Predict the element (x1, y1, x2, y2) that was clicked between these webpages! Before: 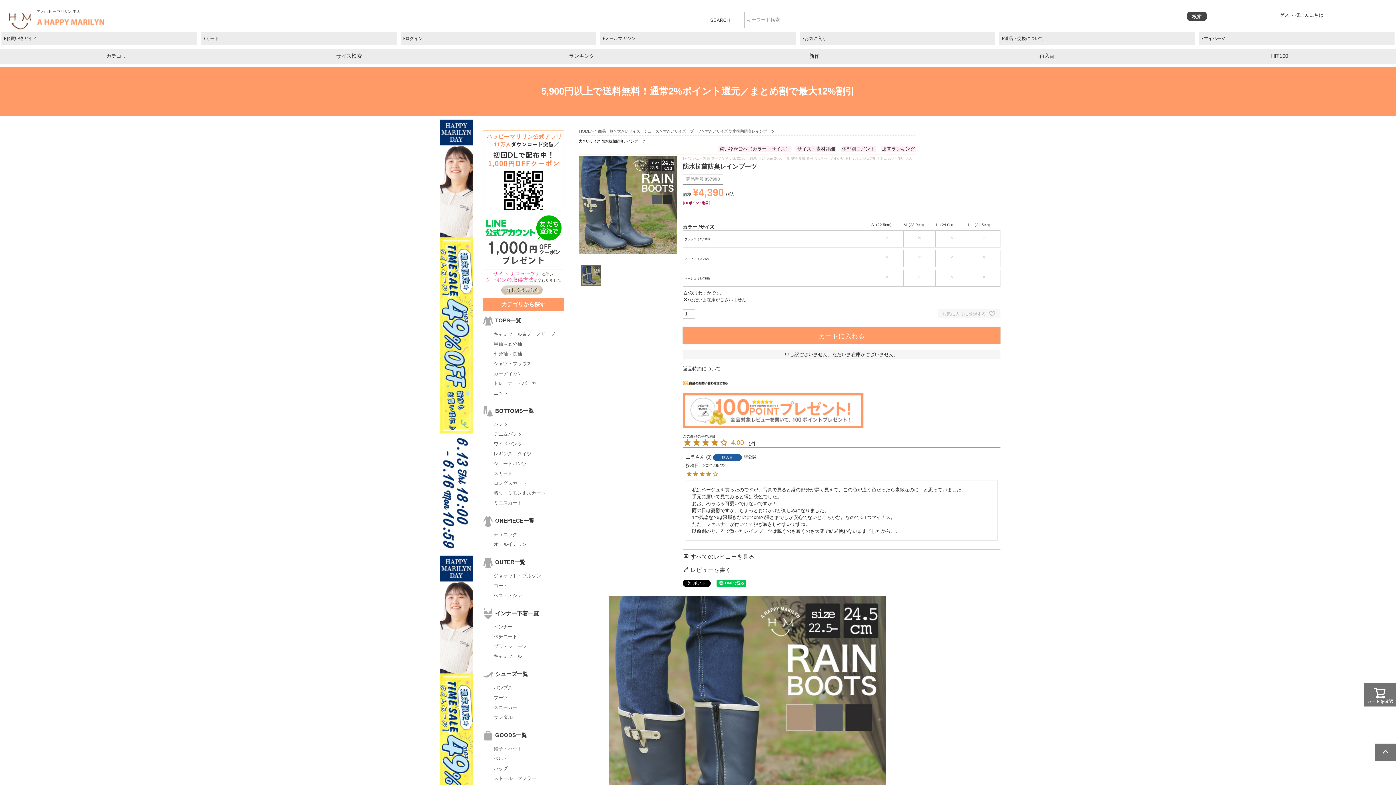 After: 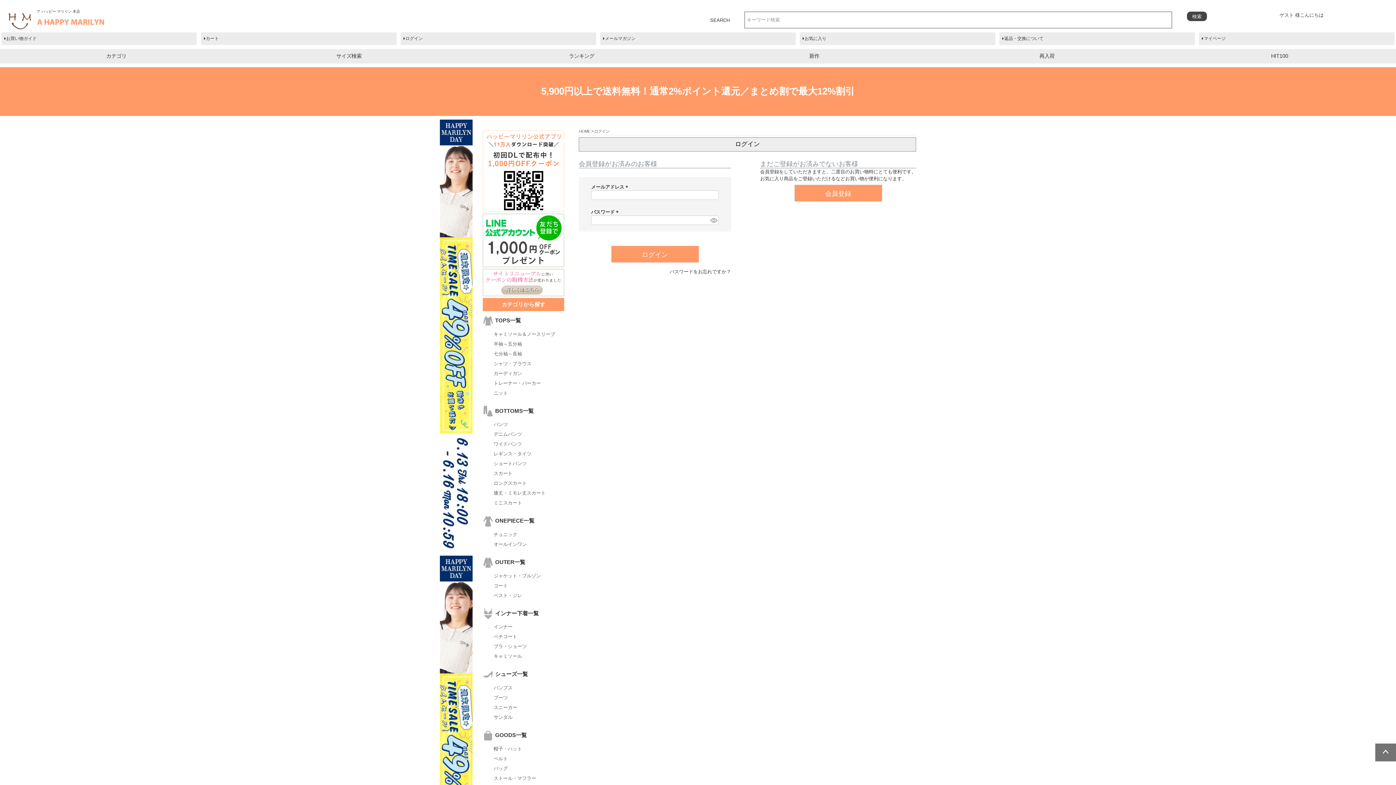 Action: bbox: (683, 566, 731, 574) label:  レビューを書く